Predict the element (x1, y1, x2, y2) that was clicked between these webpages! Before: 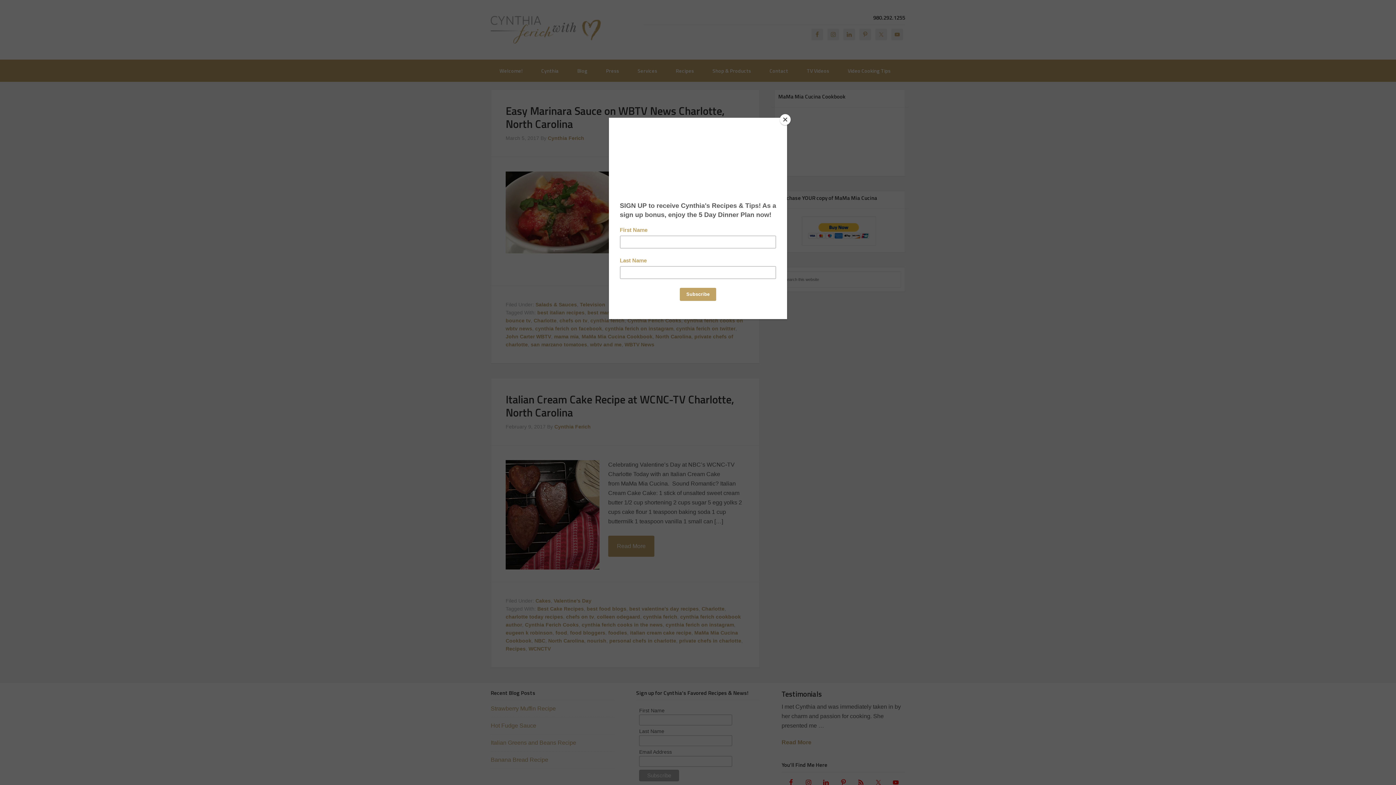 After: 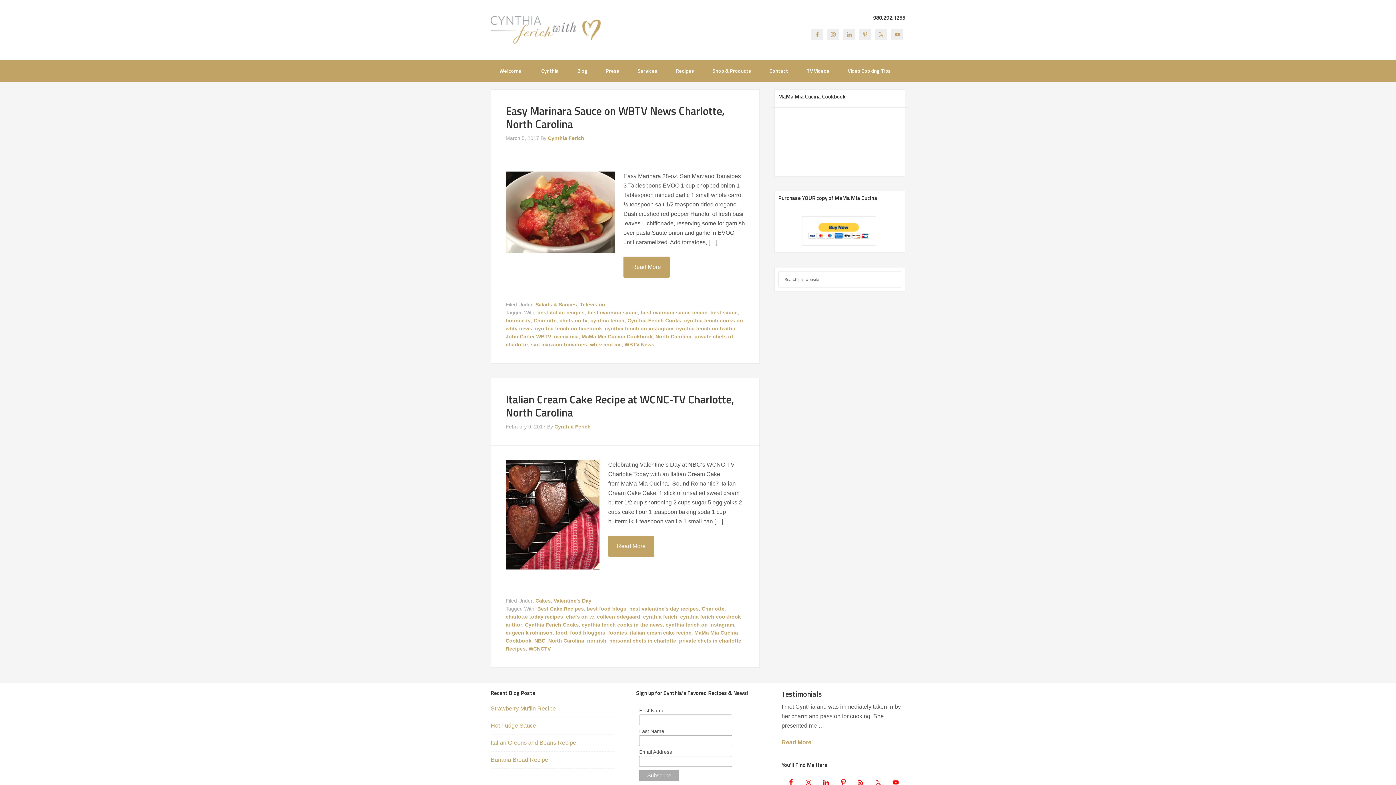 Action: label: Close bbox: (780, 114, 790, 125)